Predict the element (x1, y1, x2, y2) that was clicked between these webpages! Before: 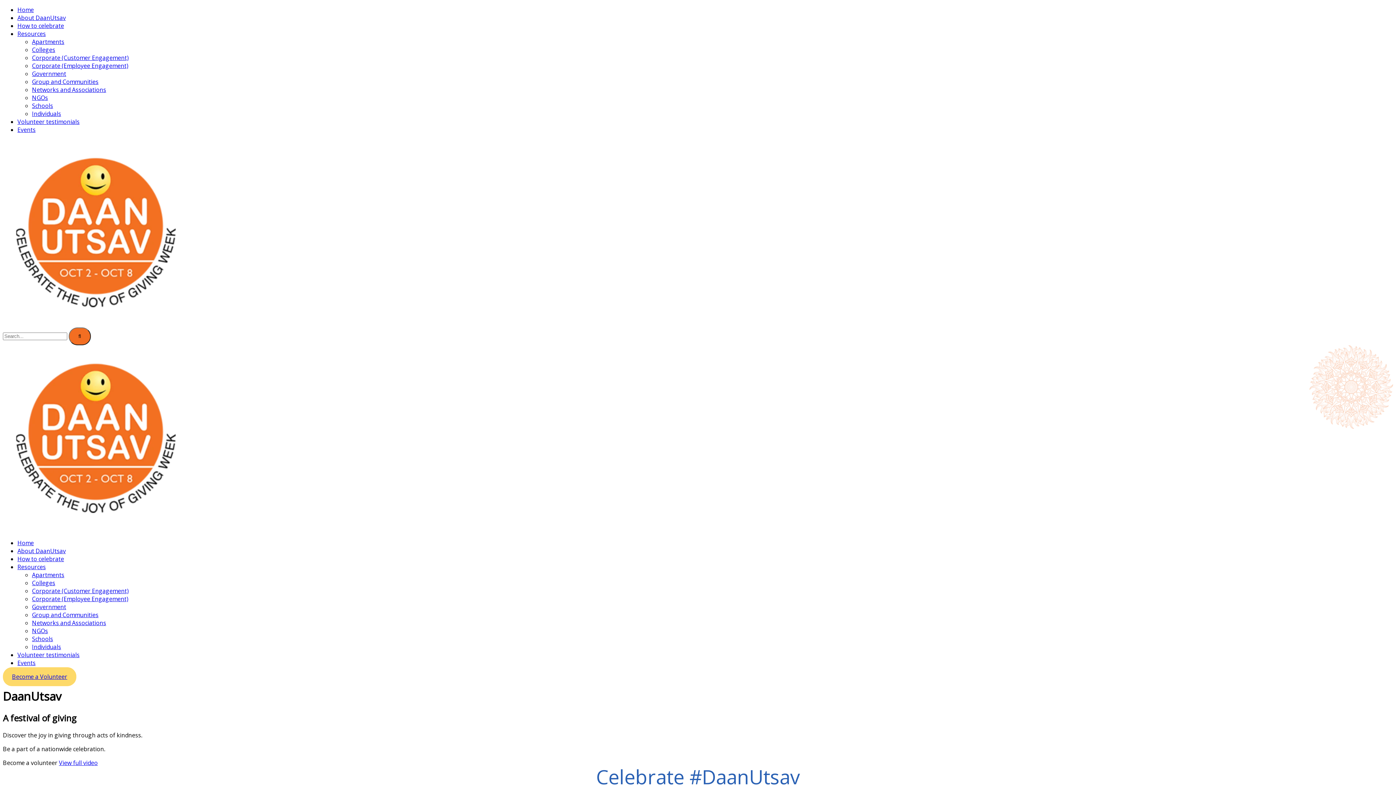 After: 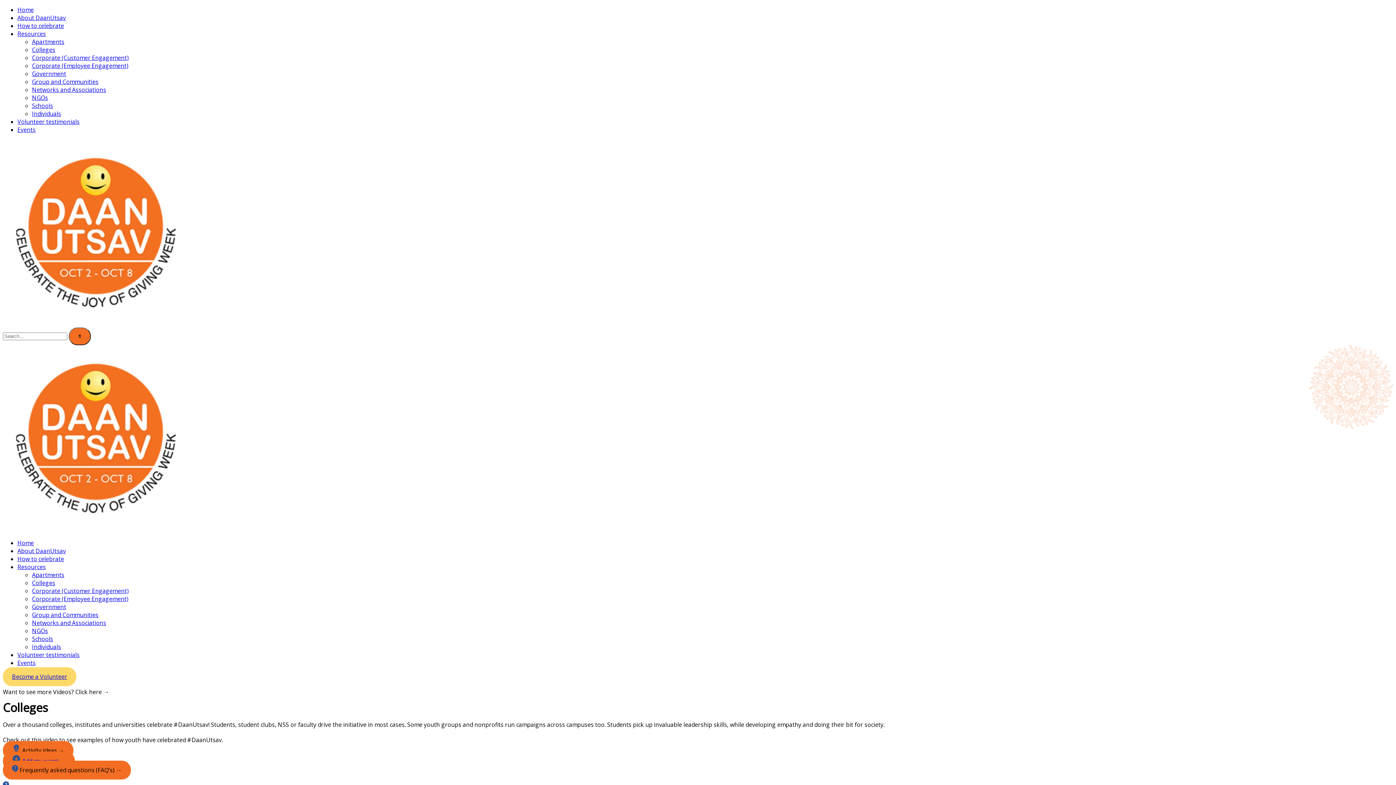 Action: bbox: (32, 579, 55, 587) label: Colleges